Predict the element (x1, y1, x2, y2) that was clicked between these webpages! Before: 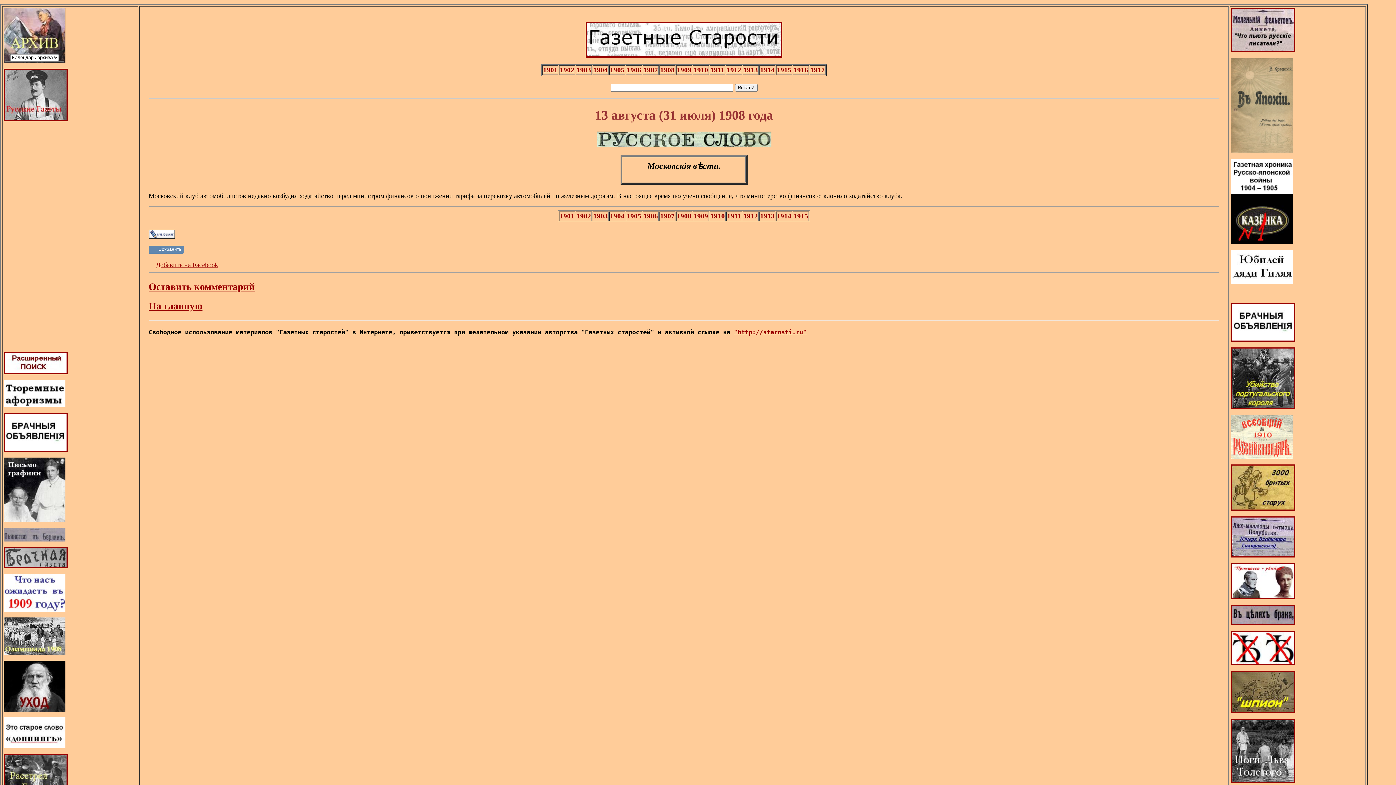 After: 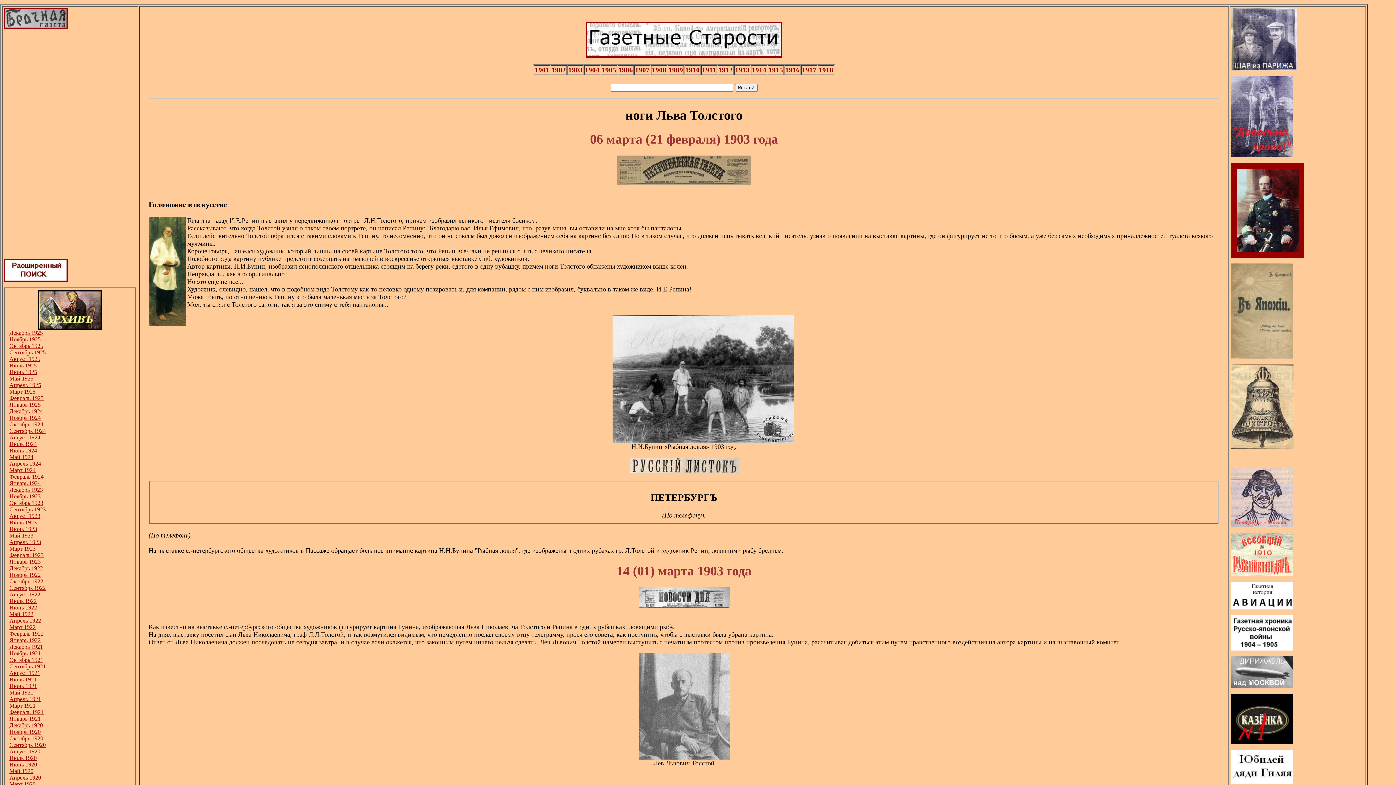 Action: bbox: (1231, 778, 1295, 784)